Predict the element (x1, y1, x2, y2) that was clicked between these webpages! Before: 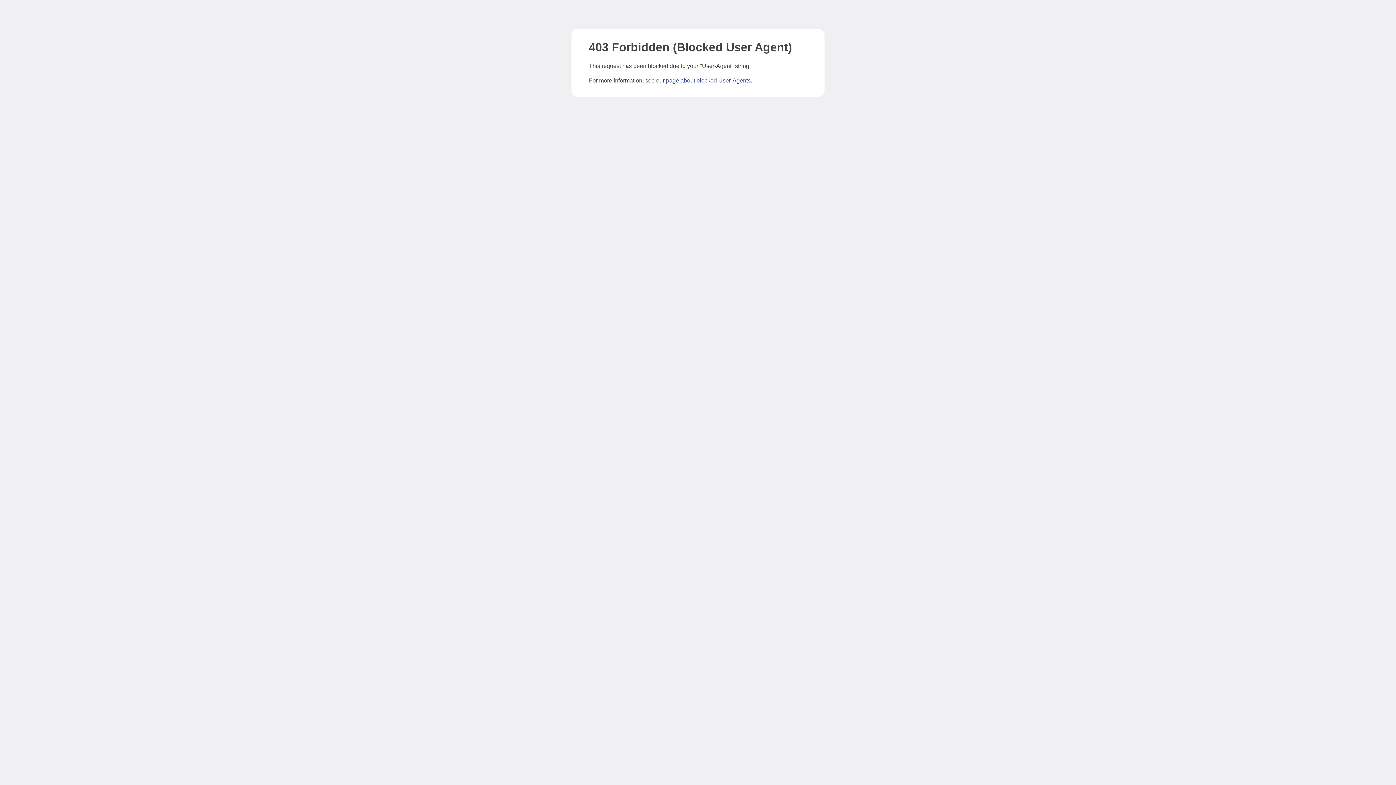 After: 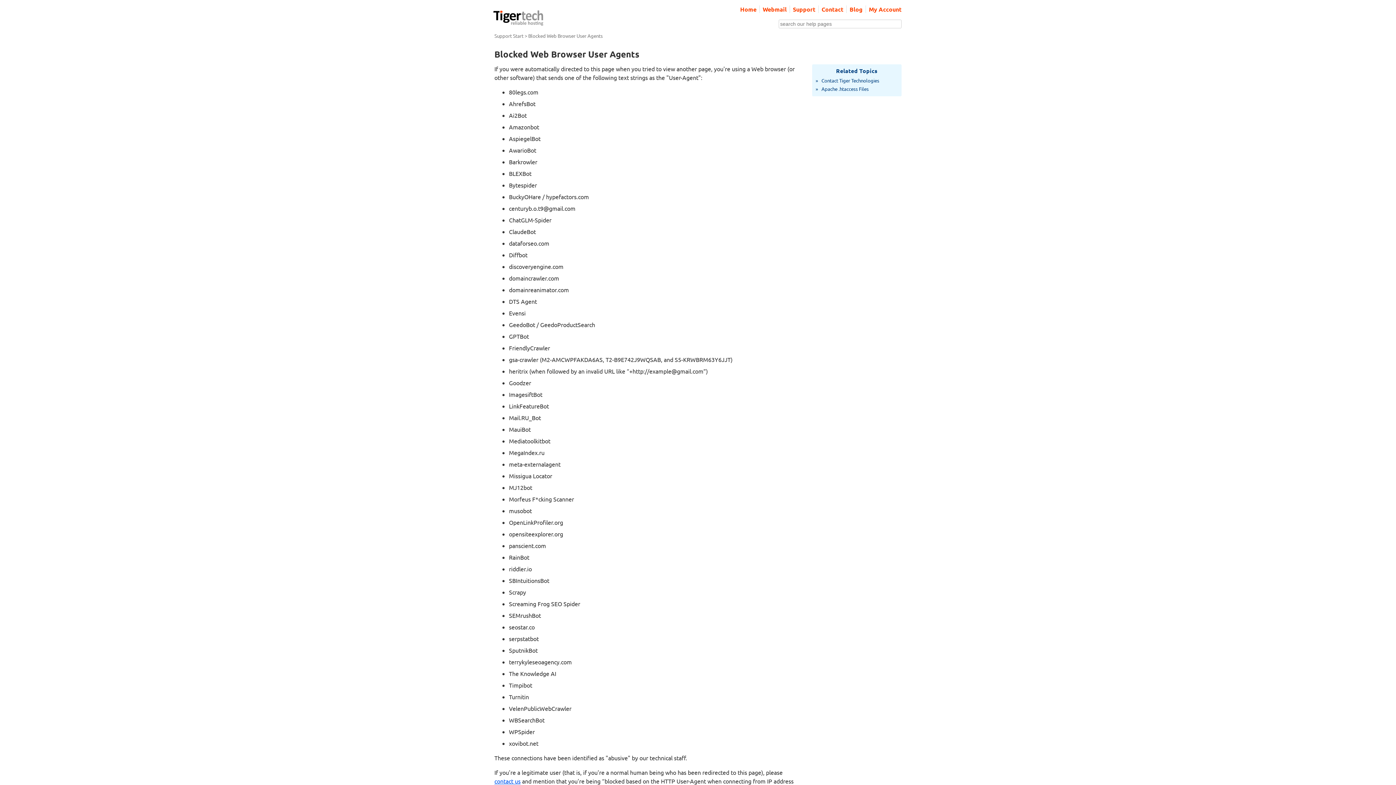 Action: bbox: (666, 77, 750, 83) label: page about blocked User-Agents